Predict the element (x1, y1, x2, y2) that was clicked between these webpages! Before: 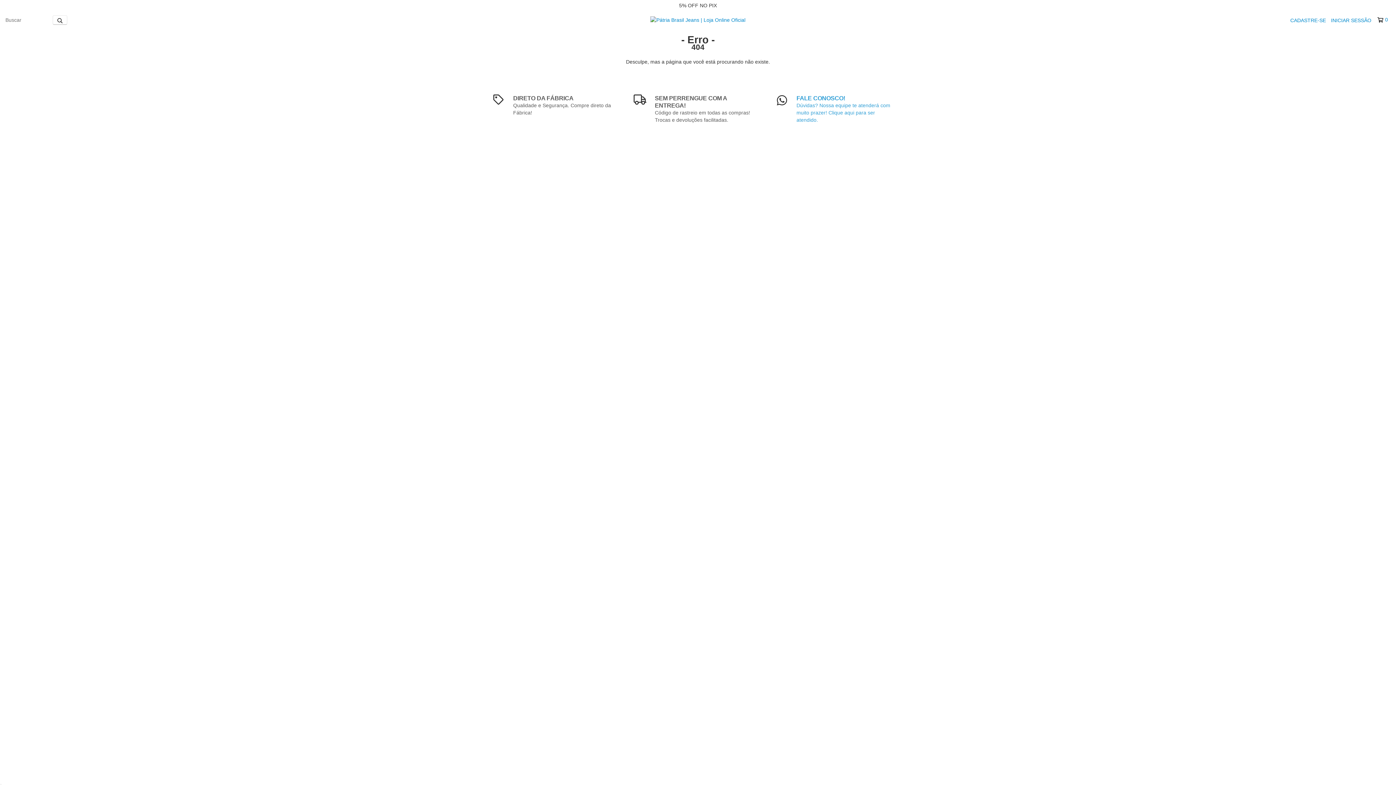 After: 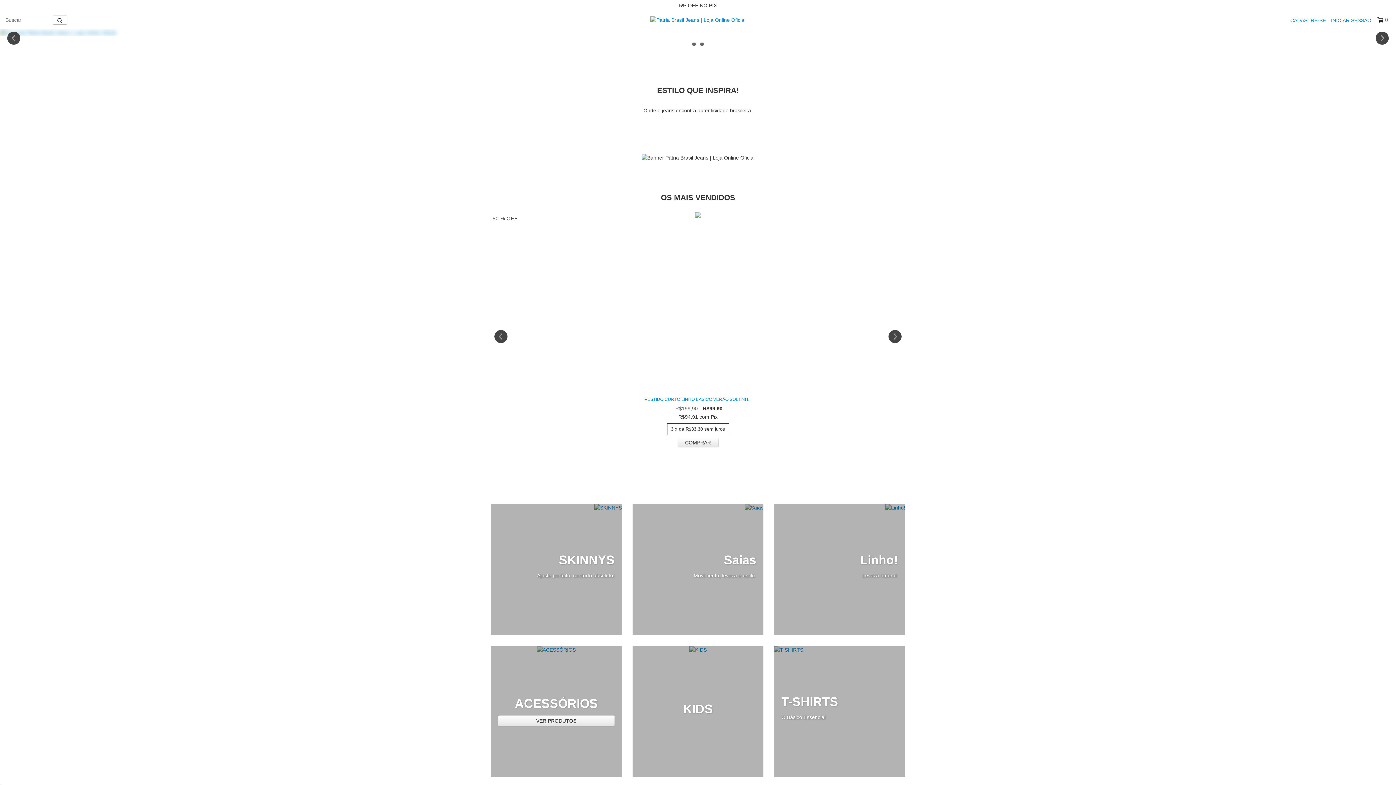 Action: bbox: (650, 16, 745, 22)